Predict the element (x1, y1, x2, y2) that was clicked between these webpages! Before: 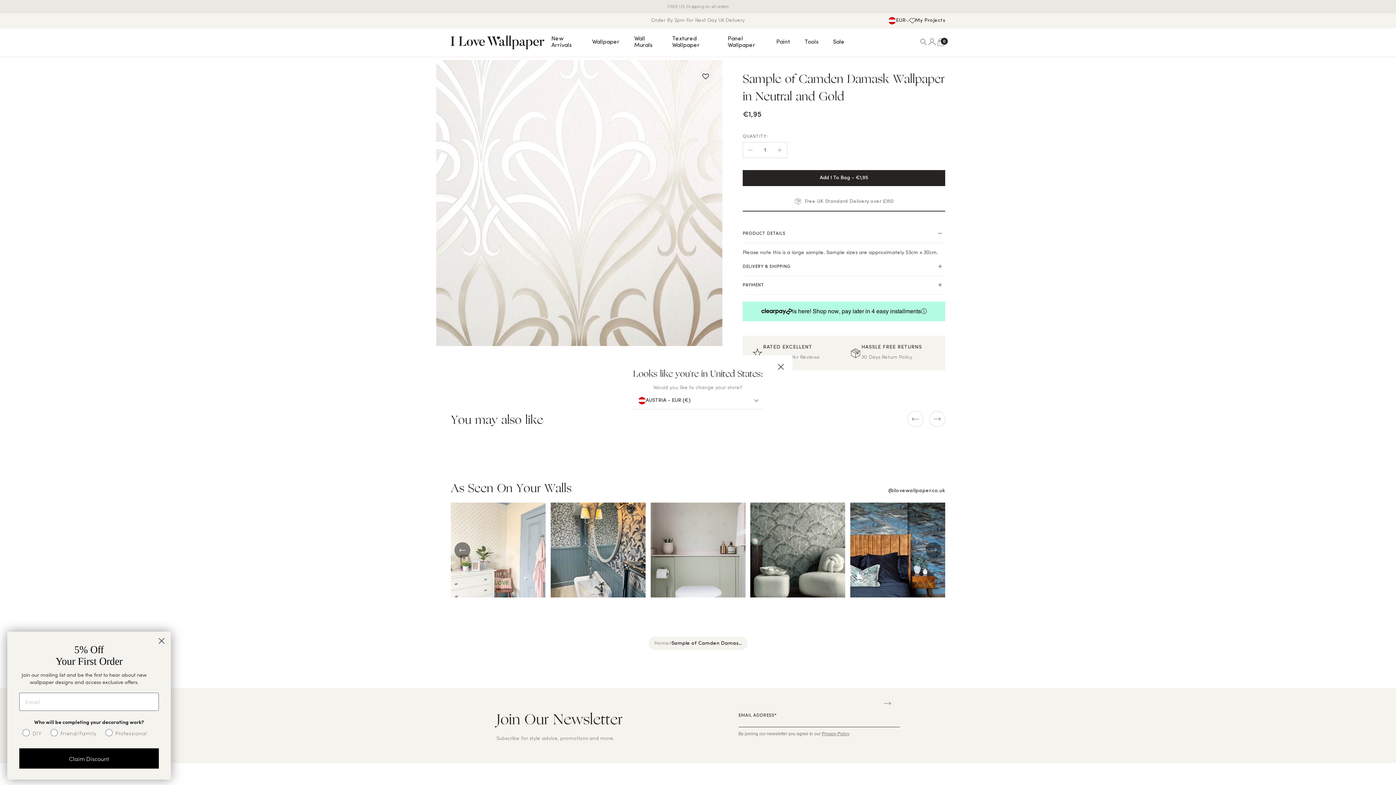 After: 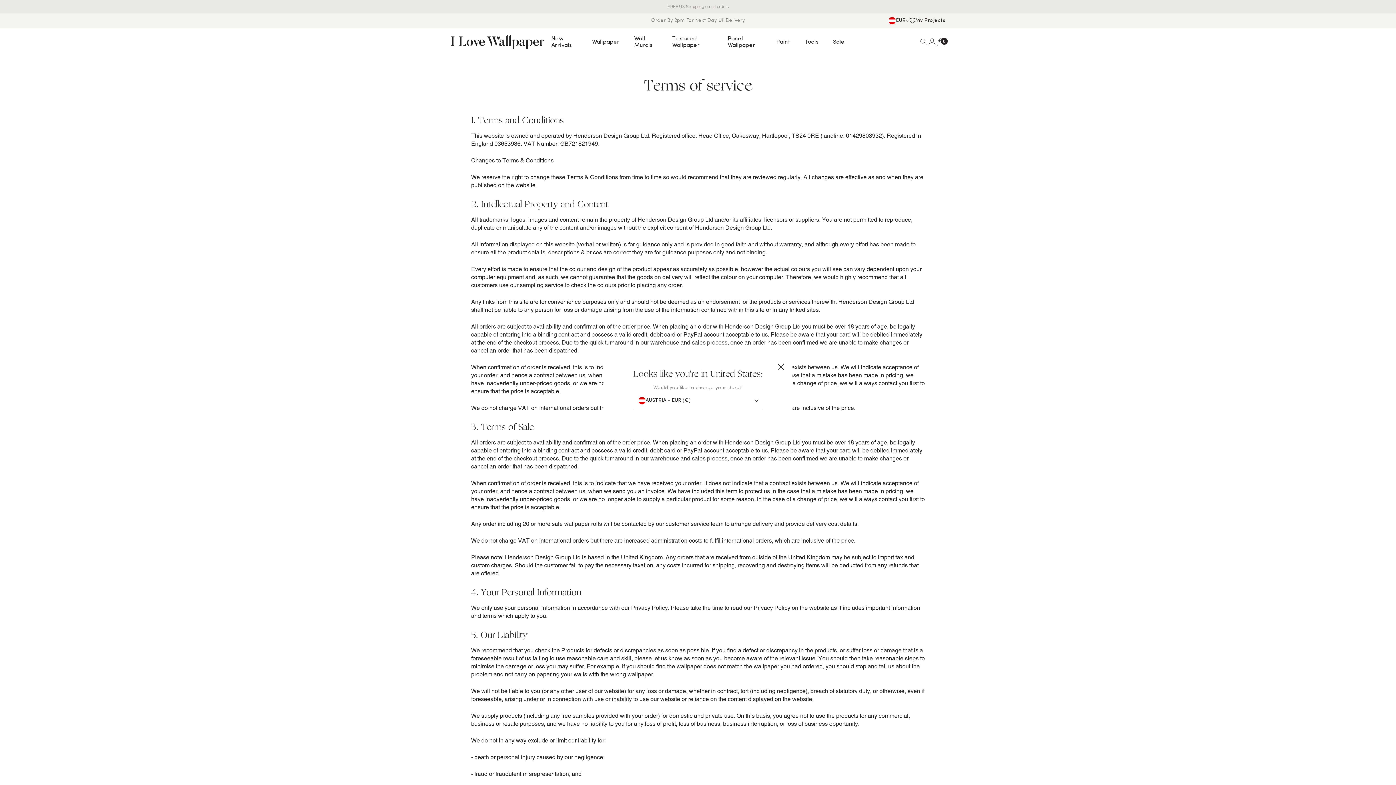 Action: bbox: (763, 718, 813, 724) label: Terms & Conditions